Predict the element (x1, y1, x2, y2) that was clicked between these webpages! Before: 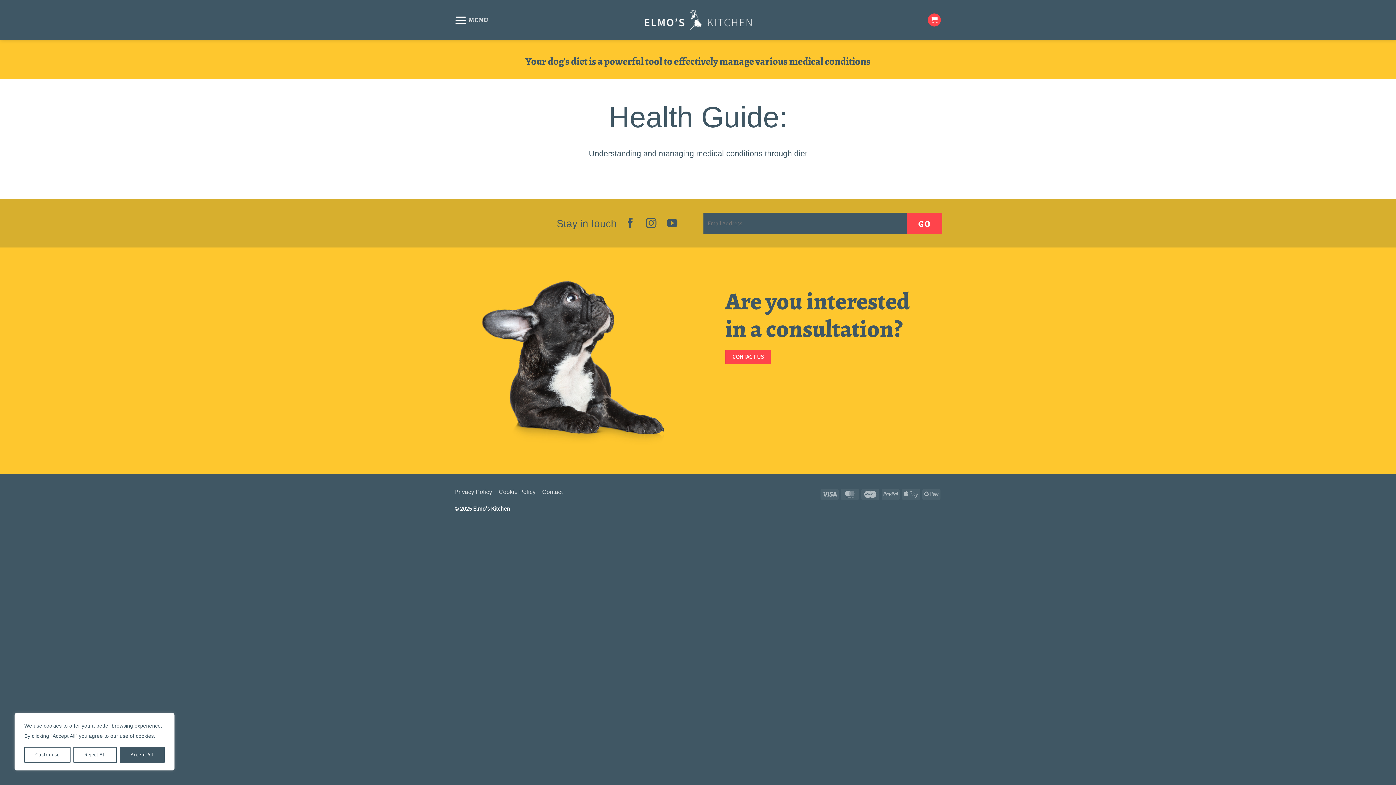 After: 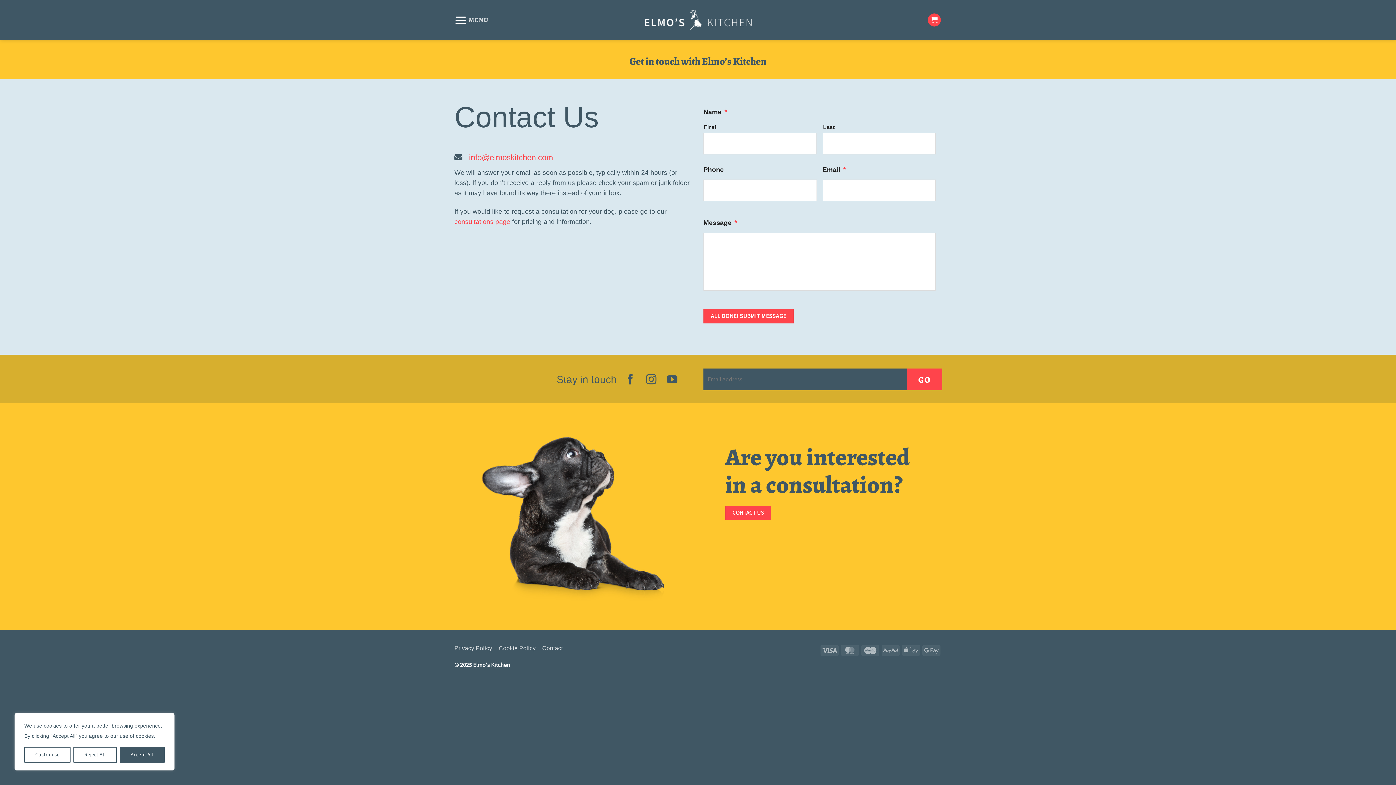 Action: bbox: (725, 350, 771, 364) label: CONTACT US